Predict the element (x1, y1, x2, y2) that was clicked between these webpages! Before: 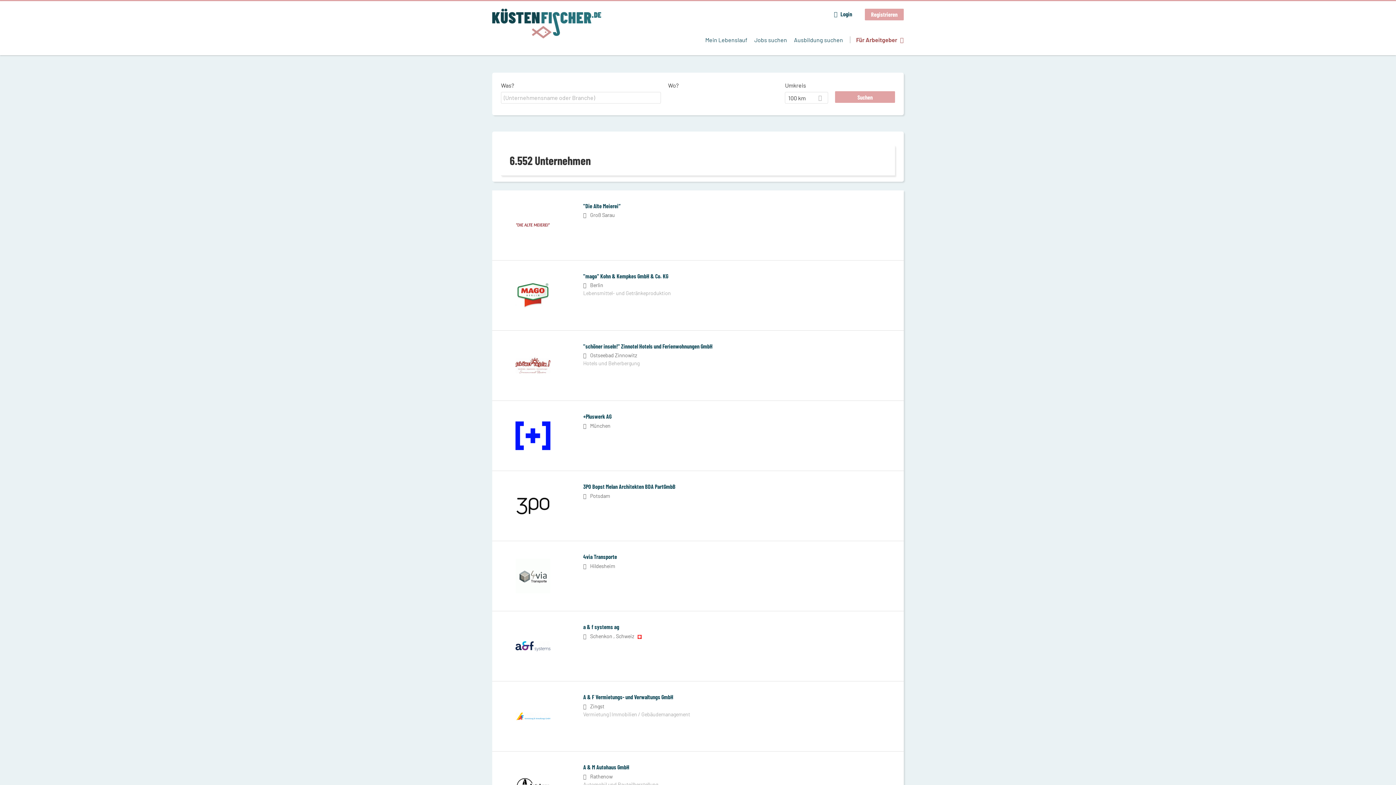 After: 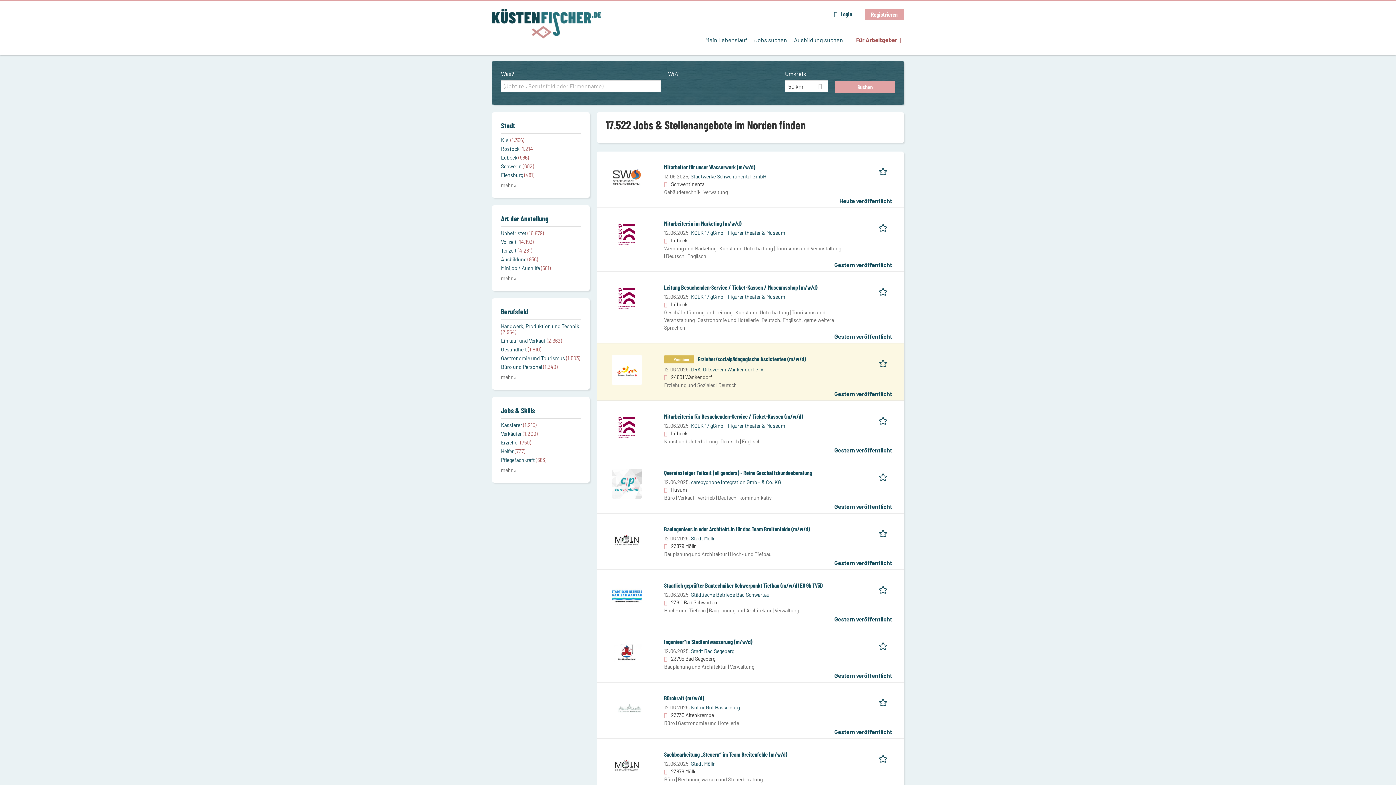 Action: label: Jobs suchen bbox: (754, 36, 787, 43)